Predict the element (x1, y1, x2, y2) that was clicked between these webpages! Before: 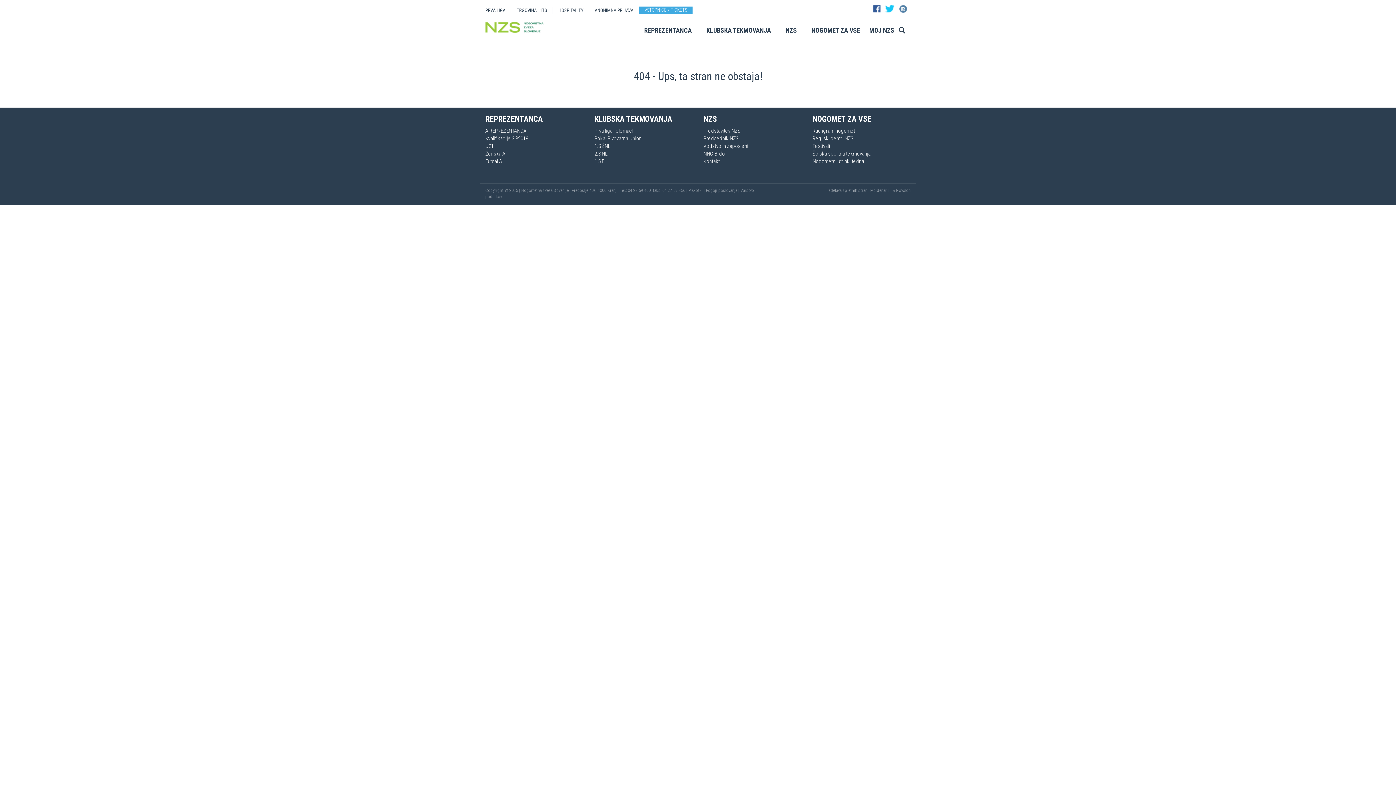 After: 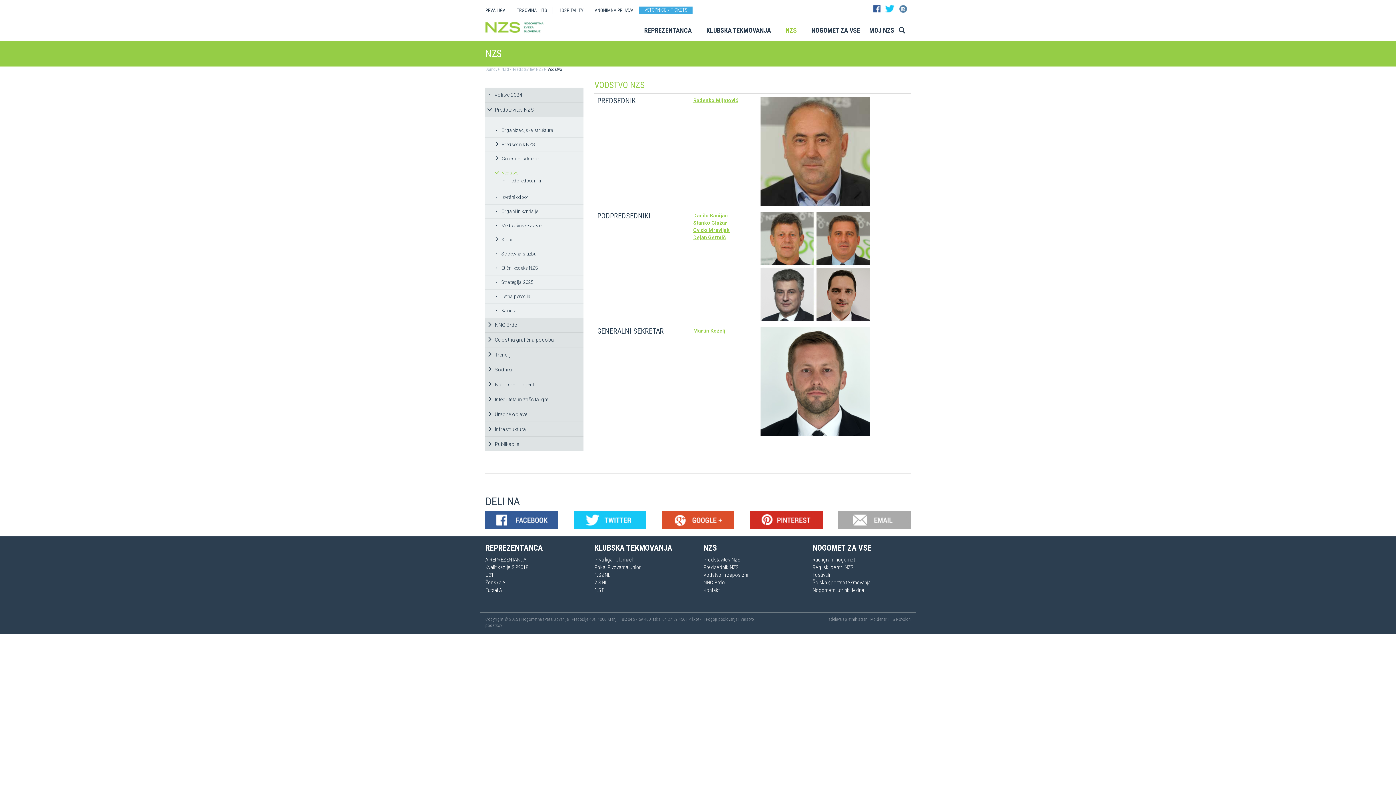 Action: label: Kontakt bbox: (703, 158, 720, 164)